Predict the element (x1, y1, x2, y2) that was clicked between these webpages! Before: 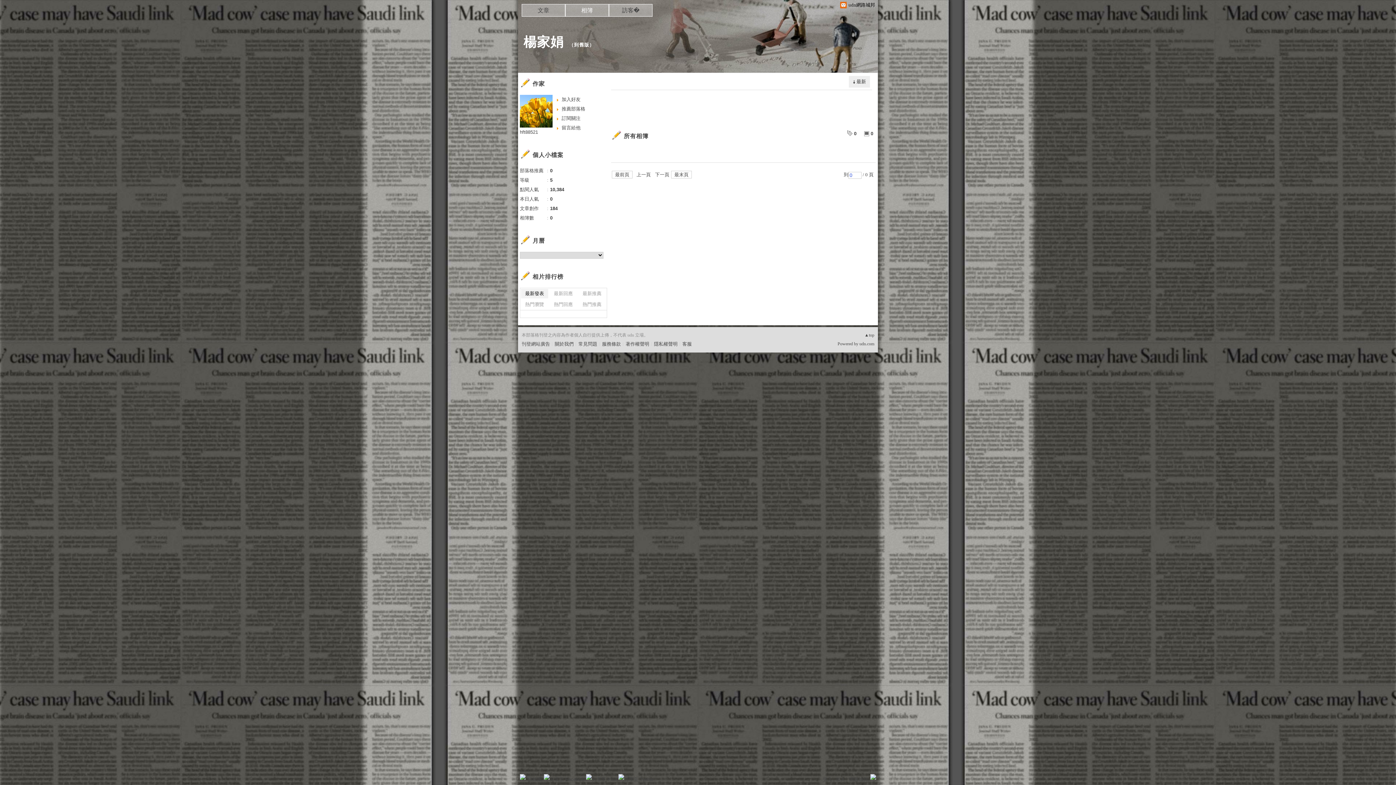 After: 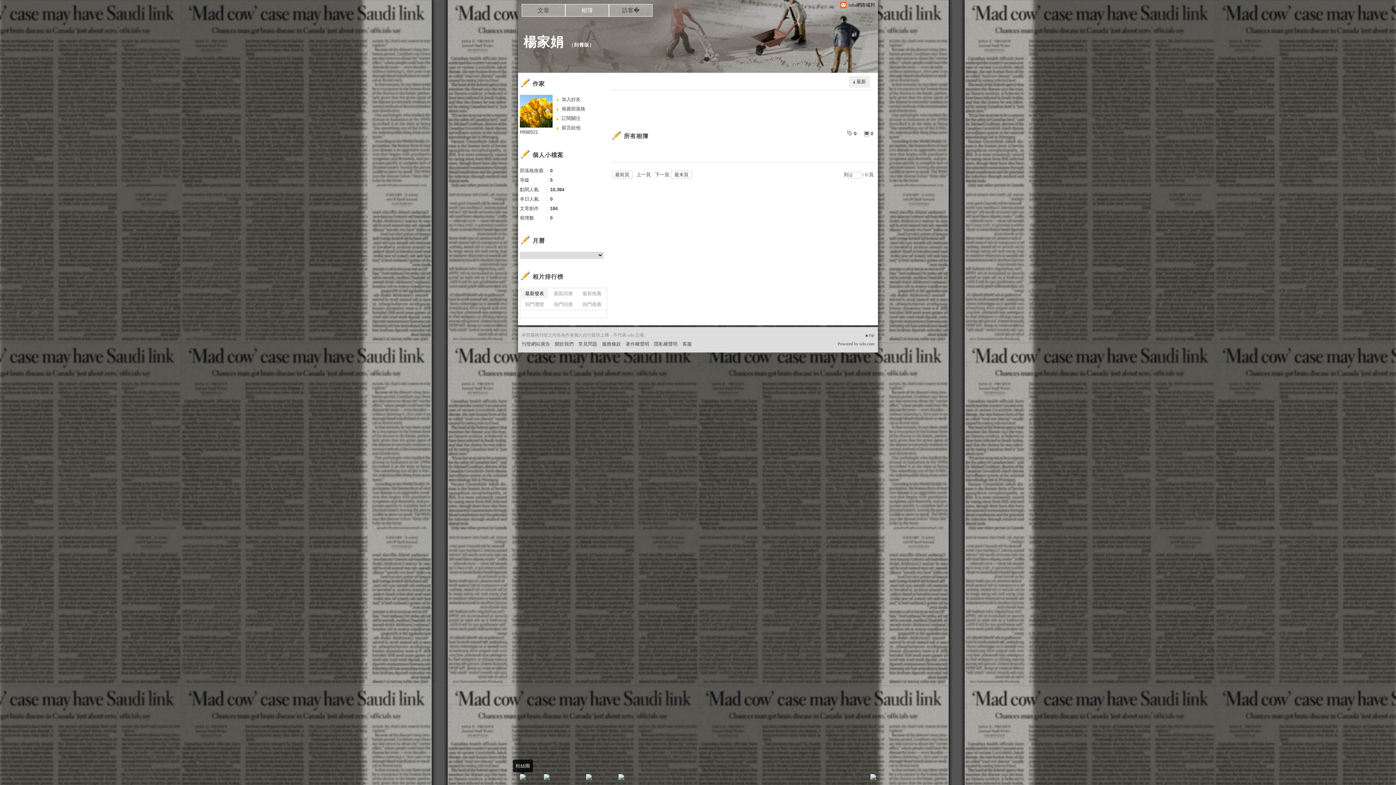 Action: bbox: (520, 774, 525, 780)